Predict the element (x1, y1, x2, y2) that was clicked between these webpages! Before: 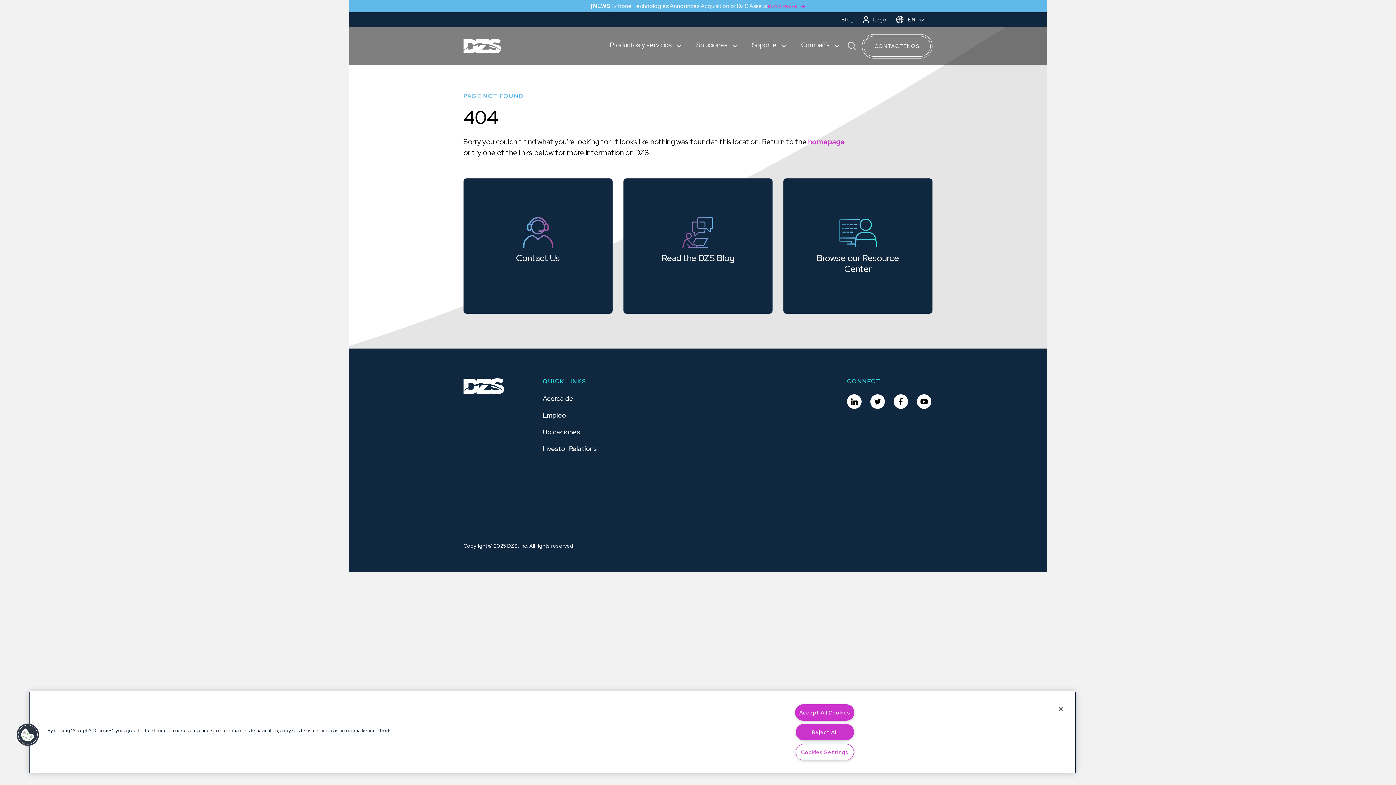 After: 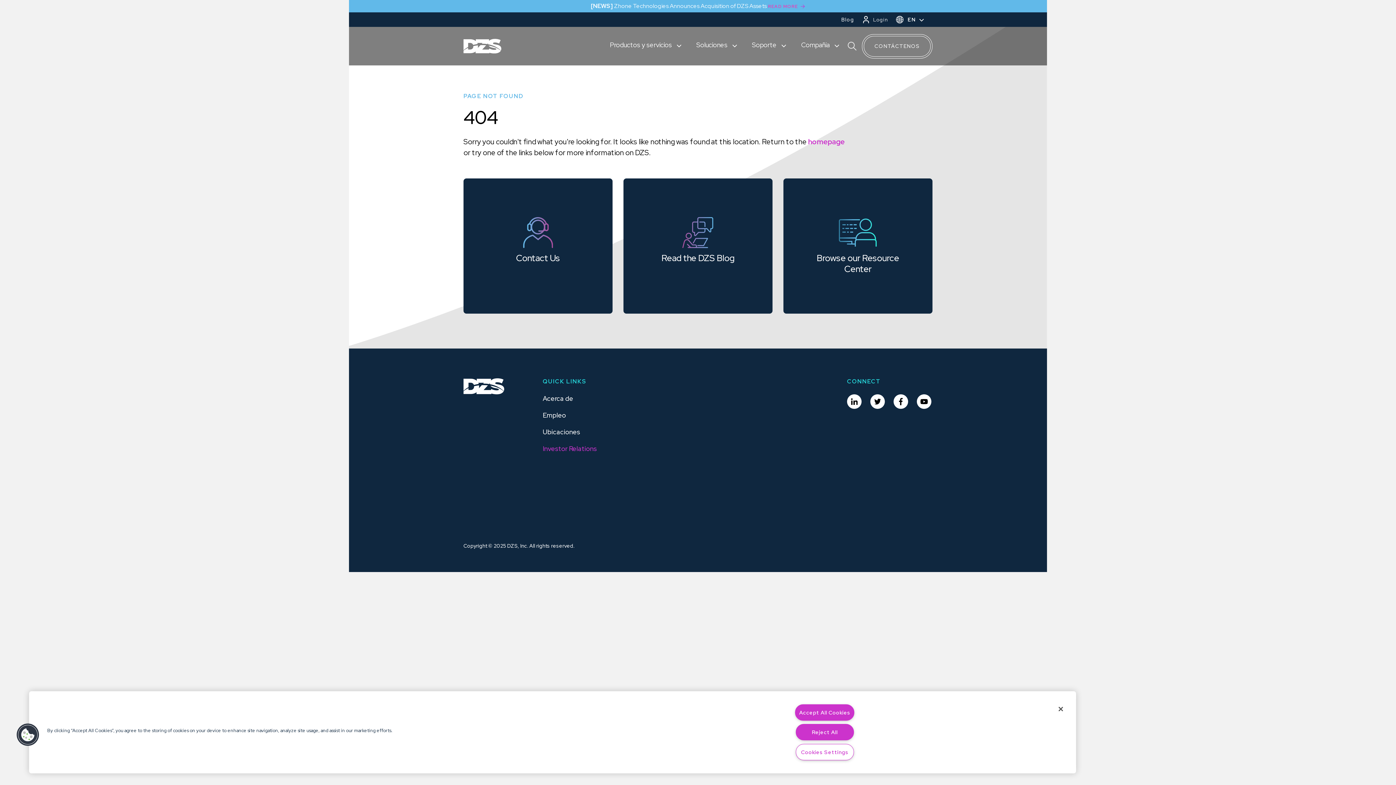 Action: label: Investor Relations bbox: (542, 462, 597, 470)